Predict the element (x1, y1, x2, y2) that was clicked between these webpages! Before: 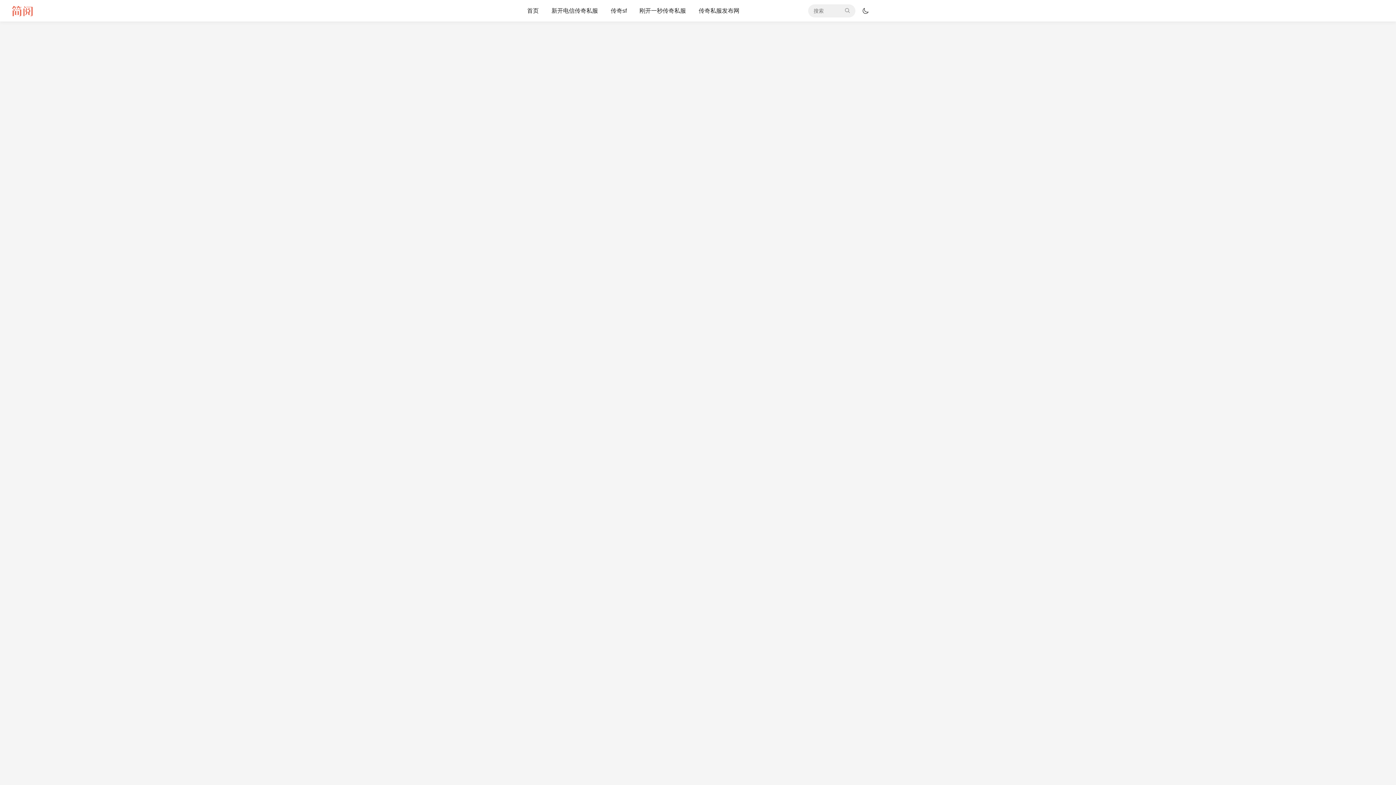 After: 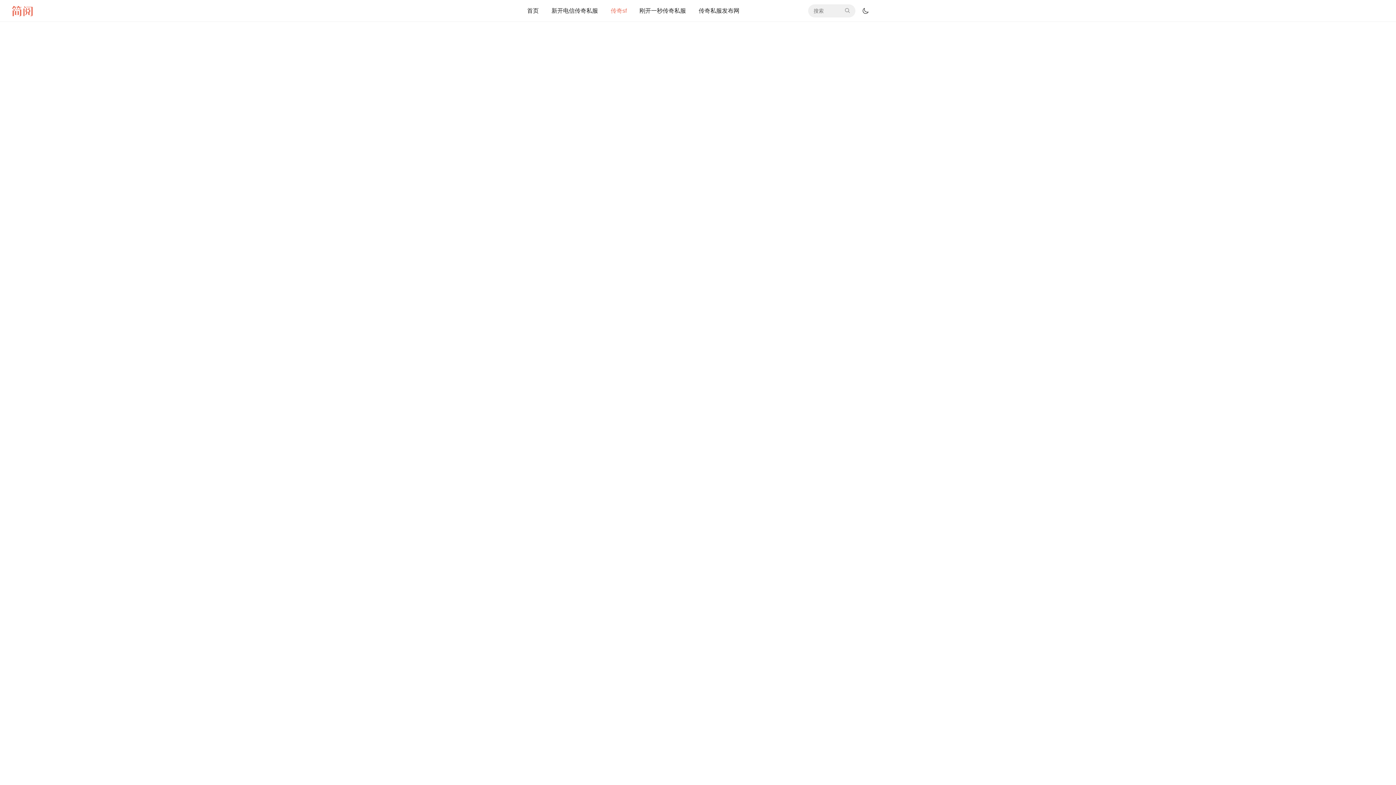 Action: label: 传奇sf bbox: (604, 0, 633, 21)